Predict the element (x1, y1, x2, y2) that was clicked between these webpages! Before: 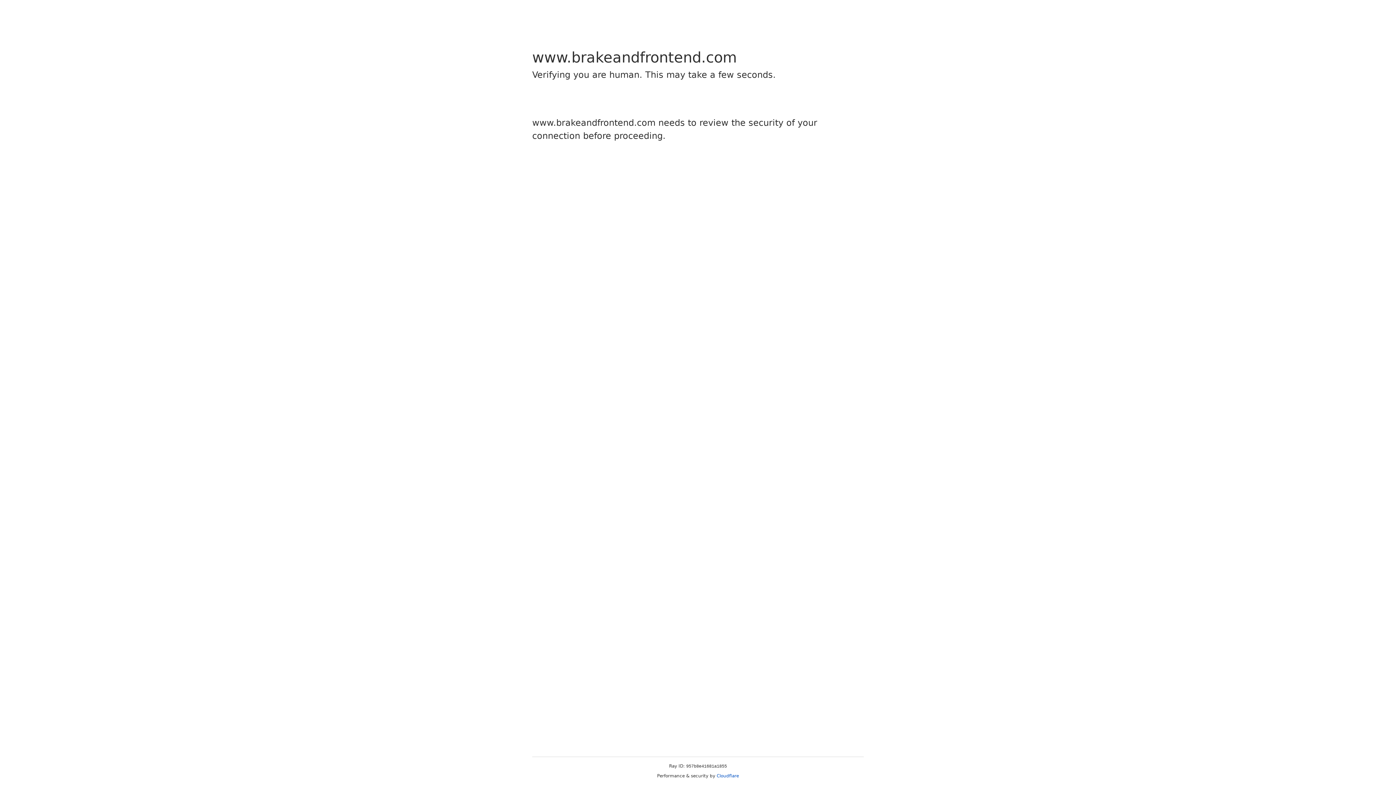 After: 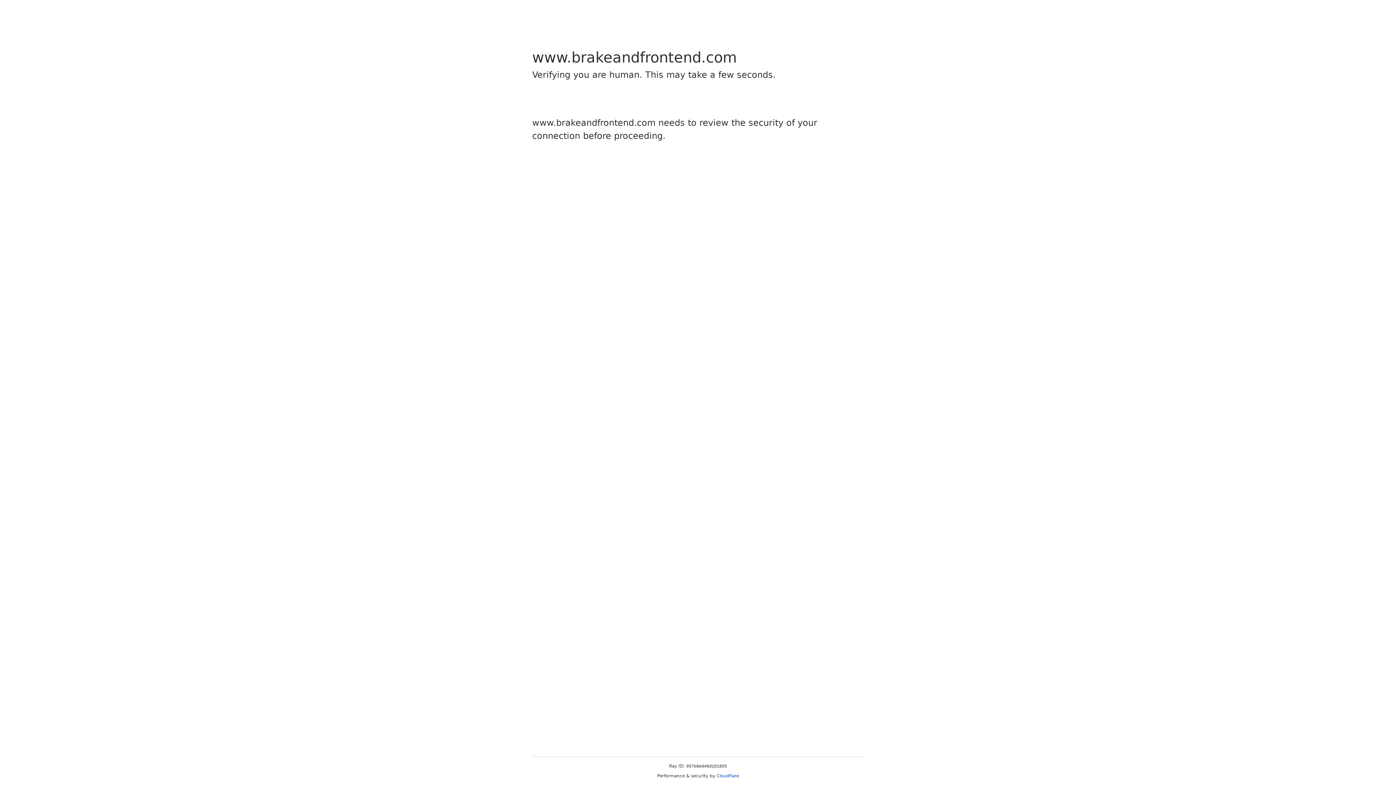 Action: bbox: (716, 773, 739, 778) label: Cloudflare